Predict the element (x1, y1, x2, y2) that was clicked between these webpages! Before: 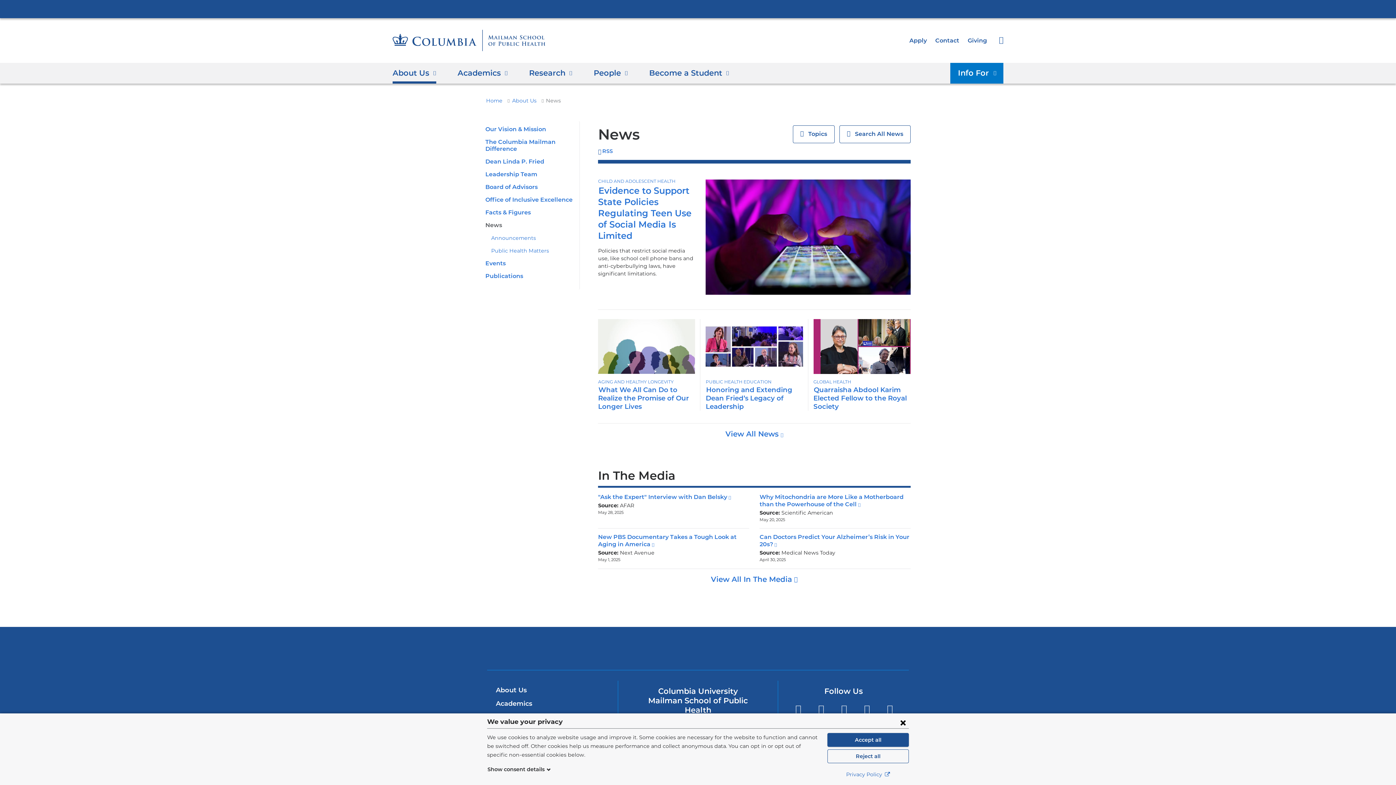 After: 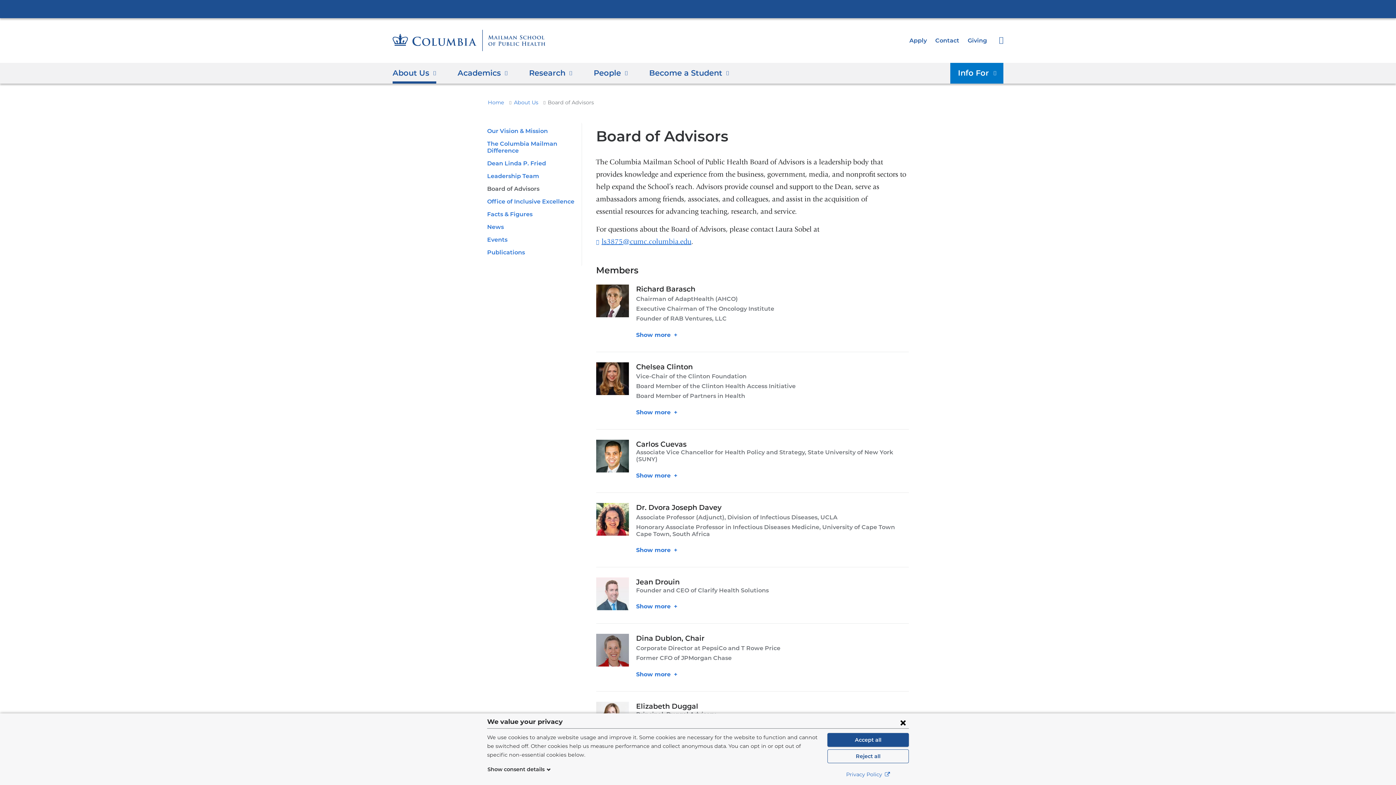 Action: bbox: (485, 183, 537, 190) label: Board of Advisors